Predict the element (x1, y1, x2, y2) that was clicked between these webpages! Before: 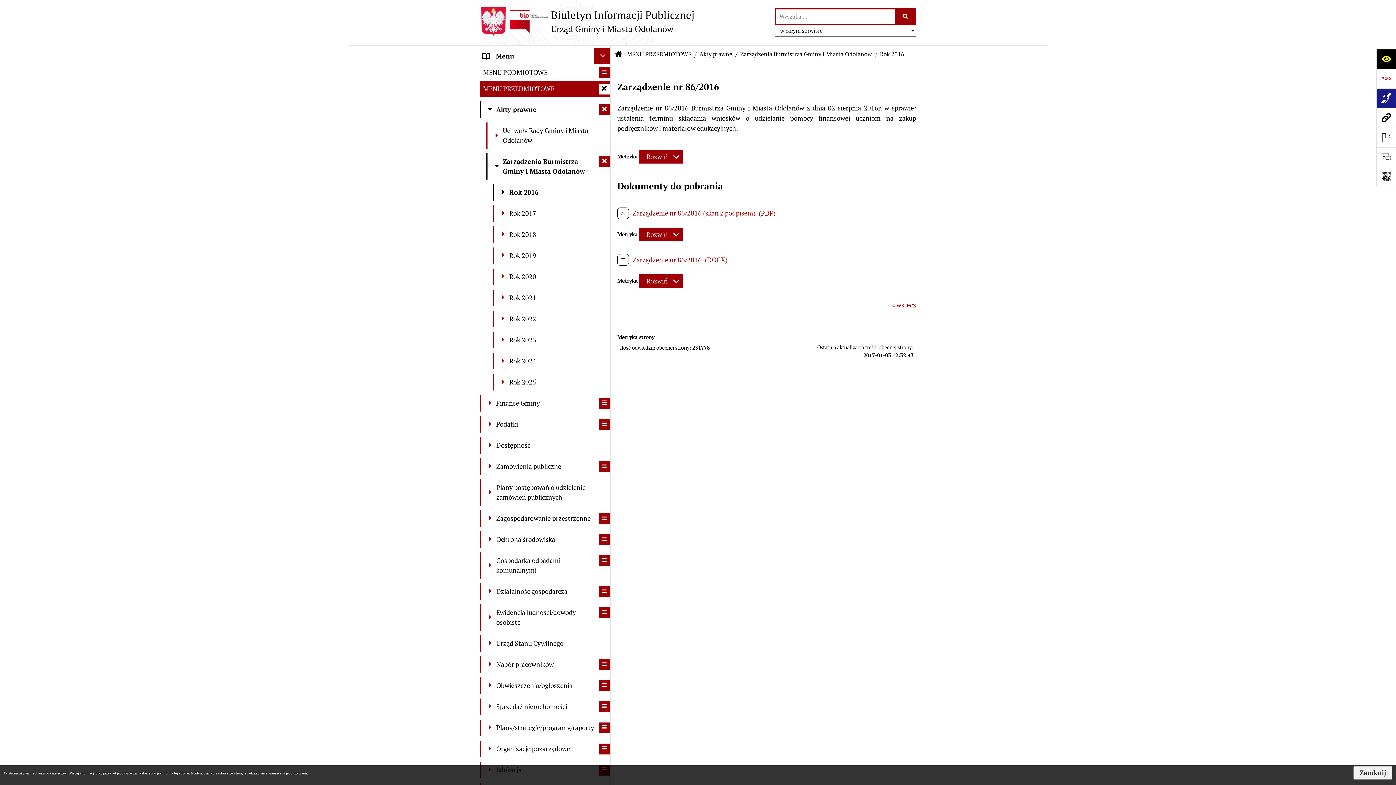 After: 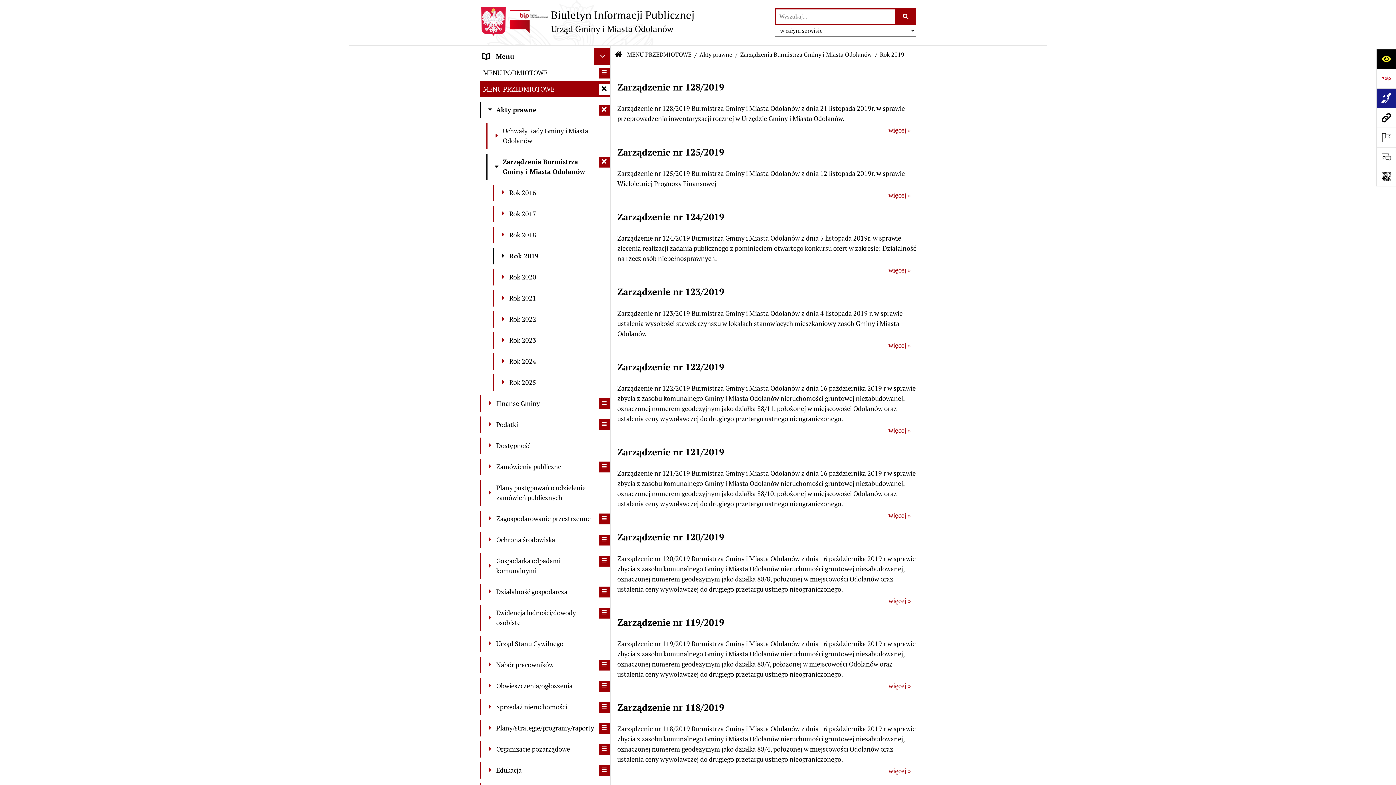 Action: label: 	Rok 2019 bbox: (493, 247, 610, 264)